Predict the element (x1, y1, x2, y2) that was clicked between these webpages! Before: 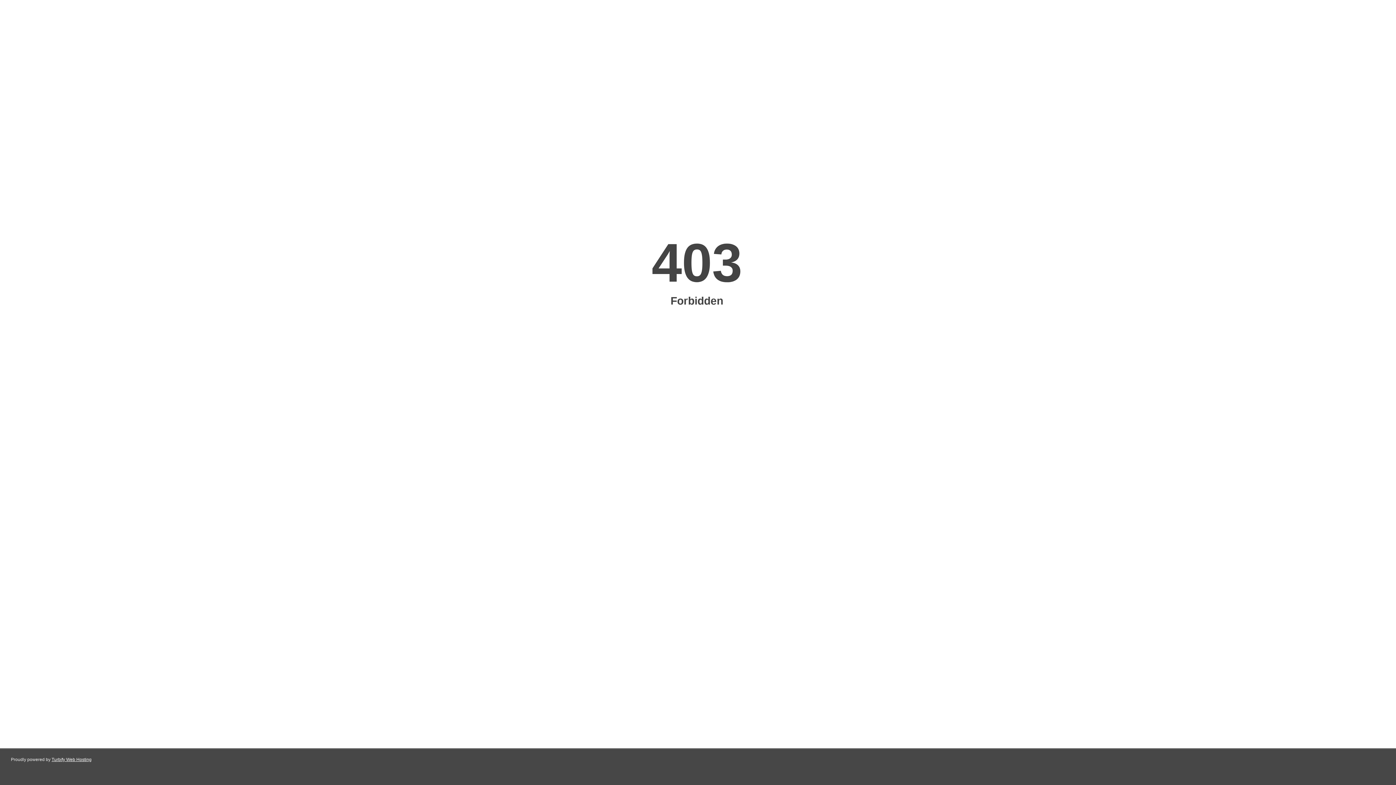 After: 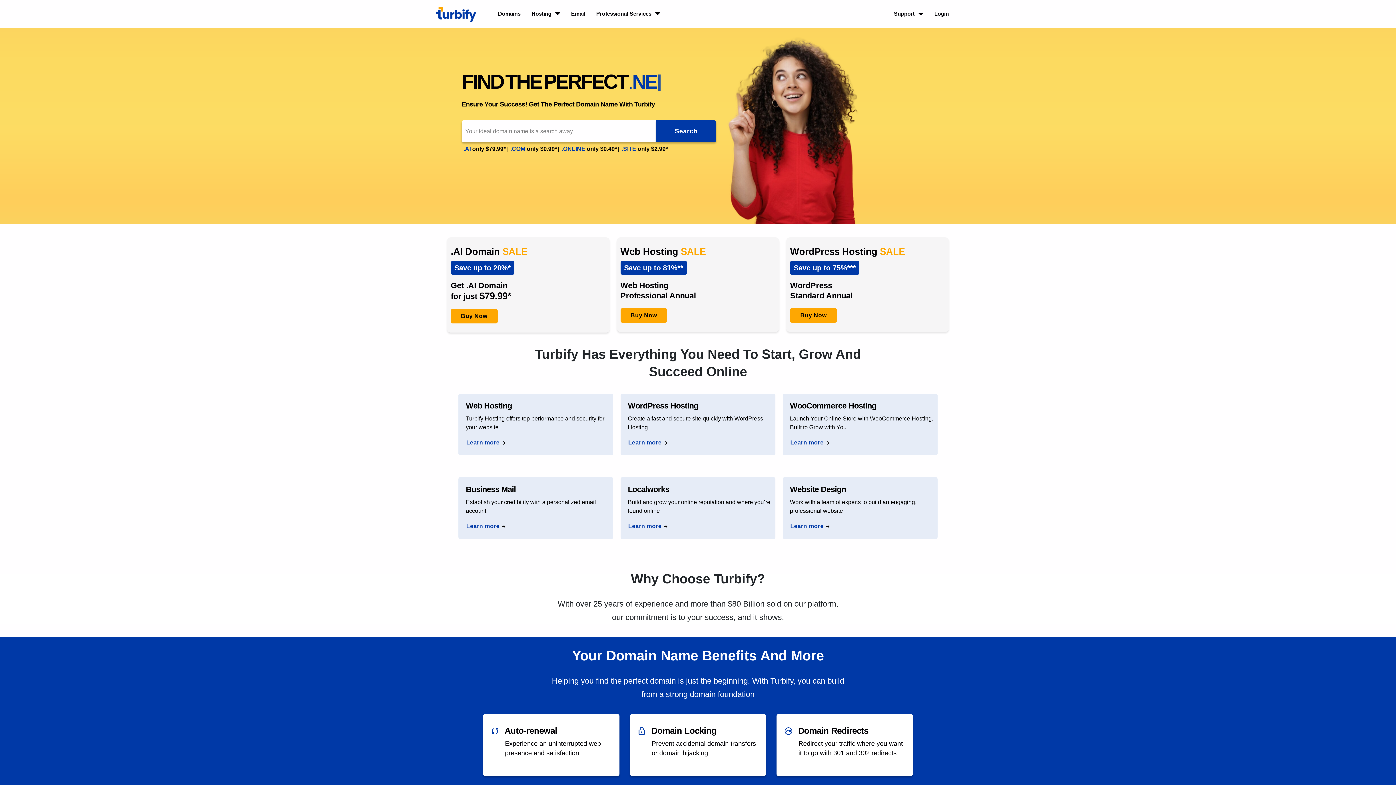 Action: label: Turbify Web Hosting bbox: (51, 757, 91, 762)